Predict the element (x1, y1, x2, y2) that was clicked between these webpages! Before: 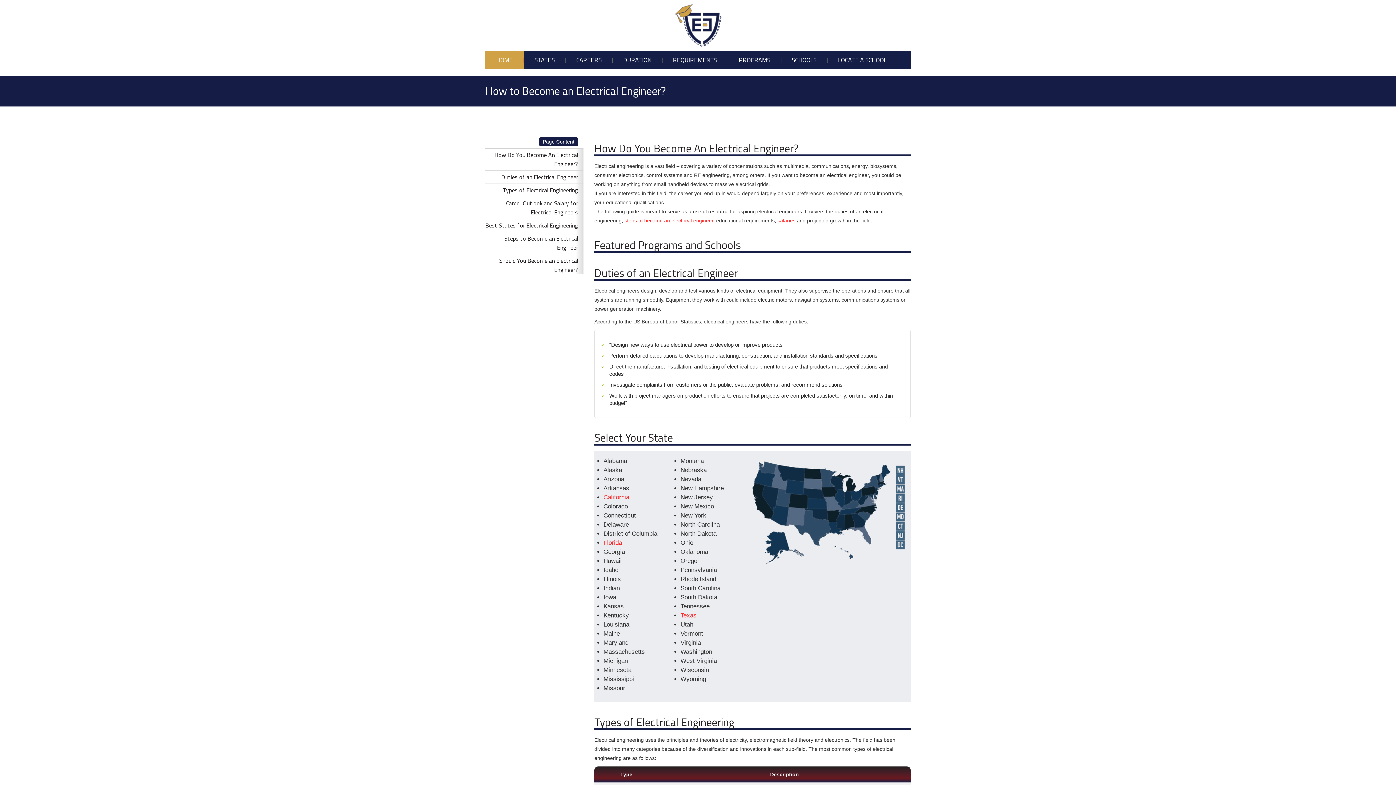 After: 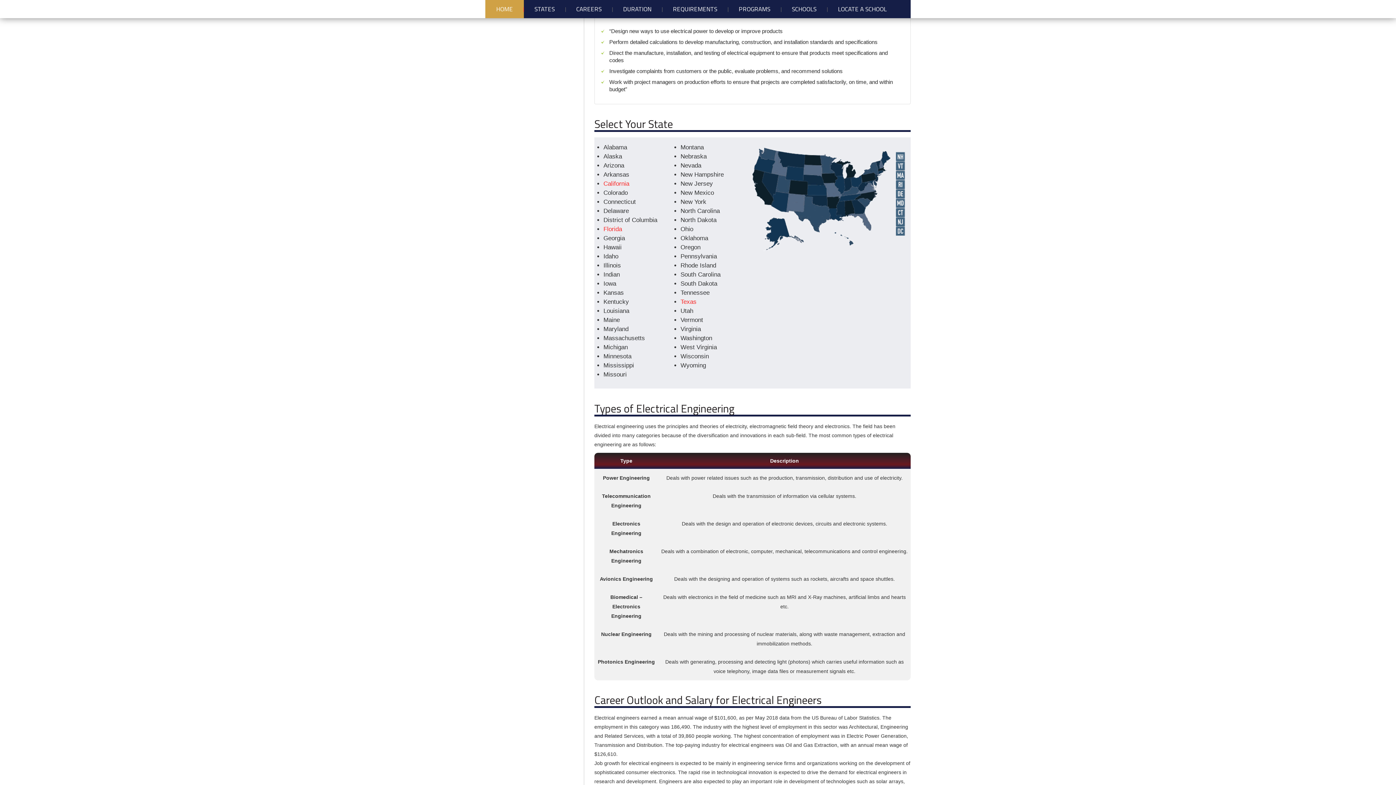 Action: bbox: (485, 172, 578, 181) label: Duties of an Electrical Engineer